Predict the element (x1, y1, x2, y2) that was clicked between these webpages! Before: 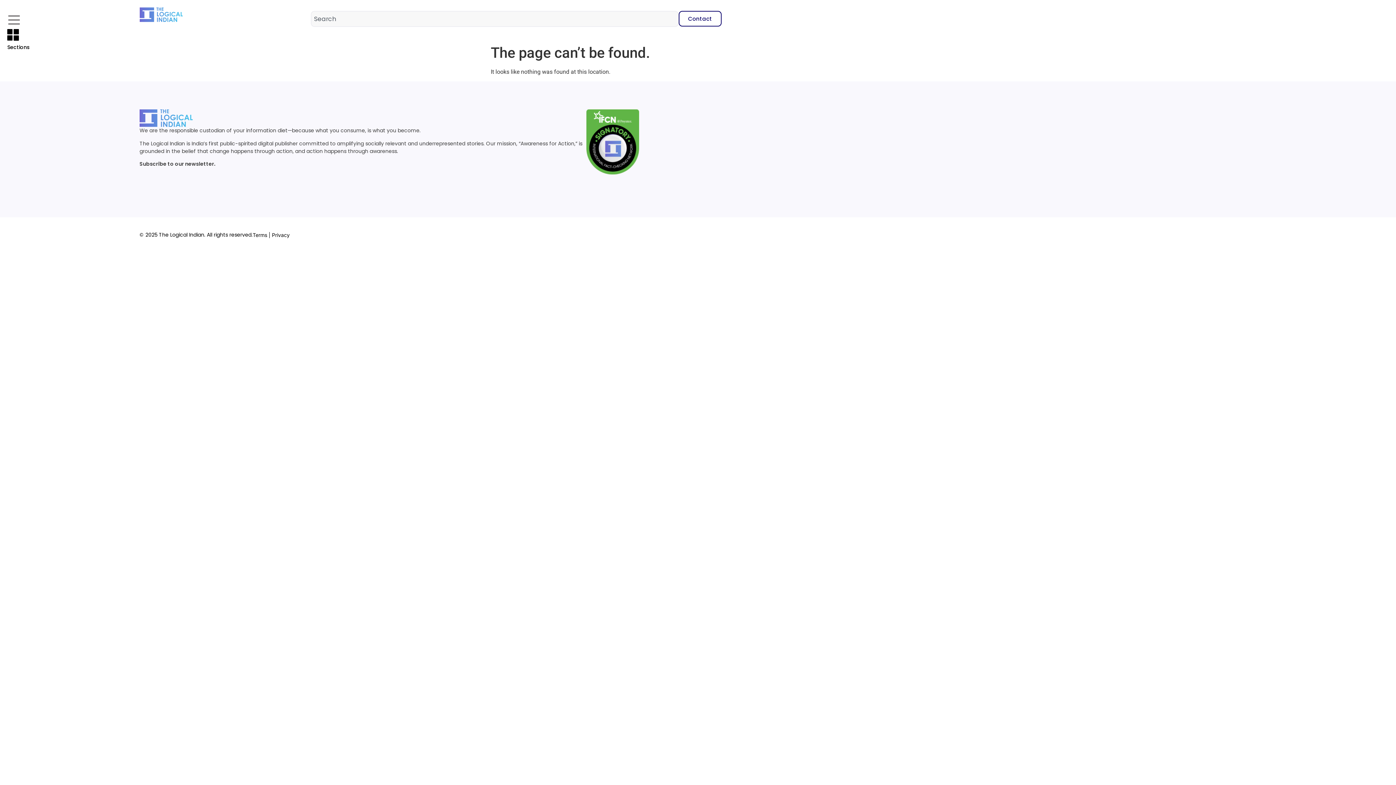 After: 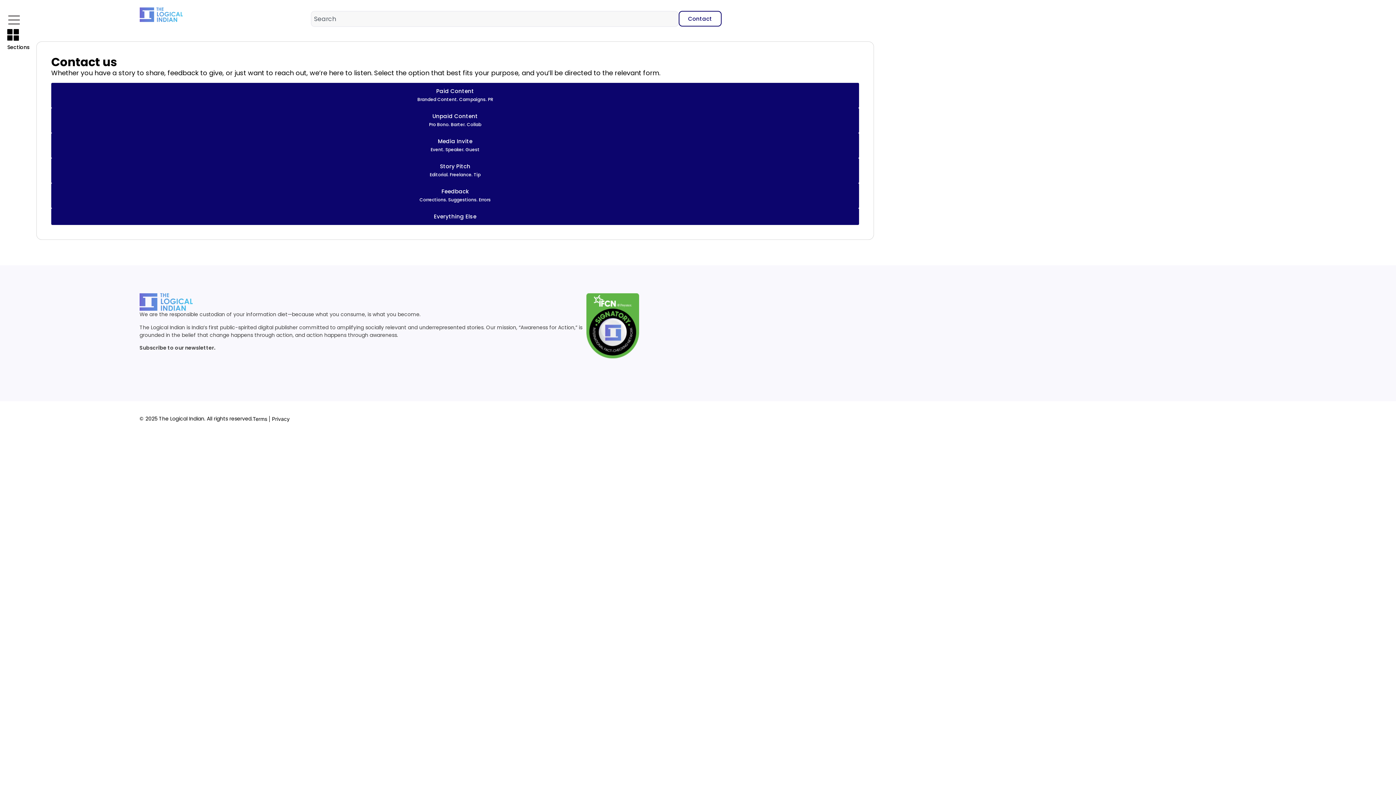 Action: label: Contact bbox: (678, 10, 721, 26)